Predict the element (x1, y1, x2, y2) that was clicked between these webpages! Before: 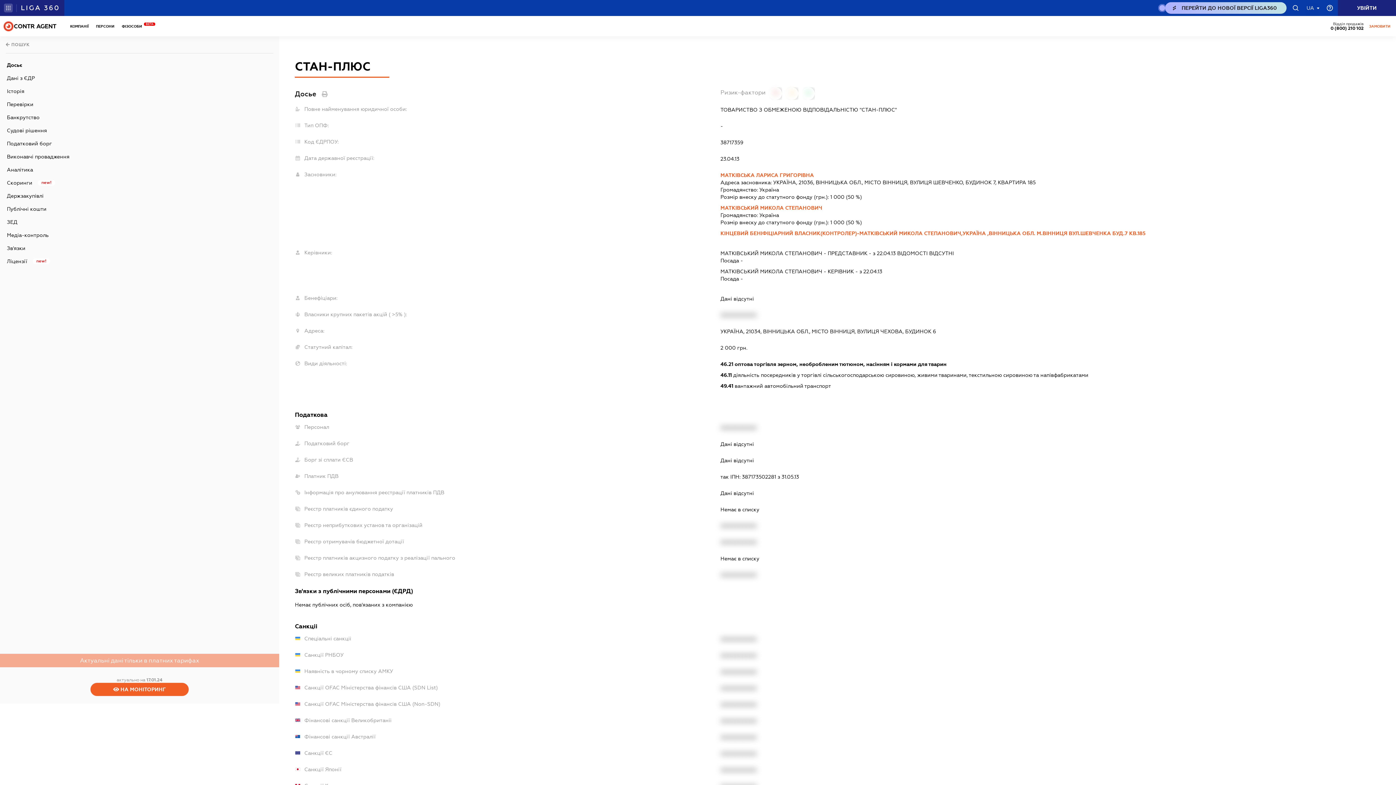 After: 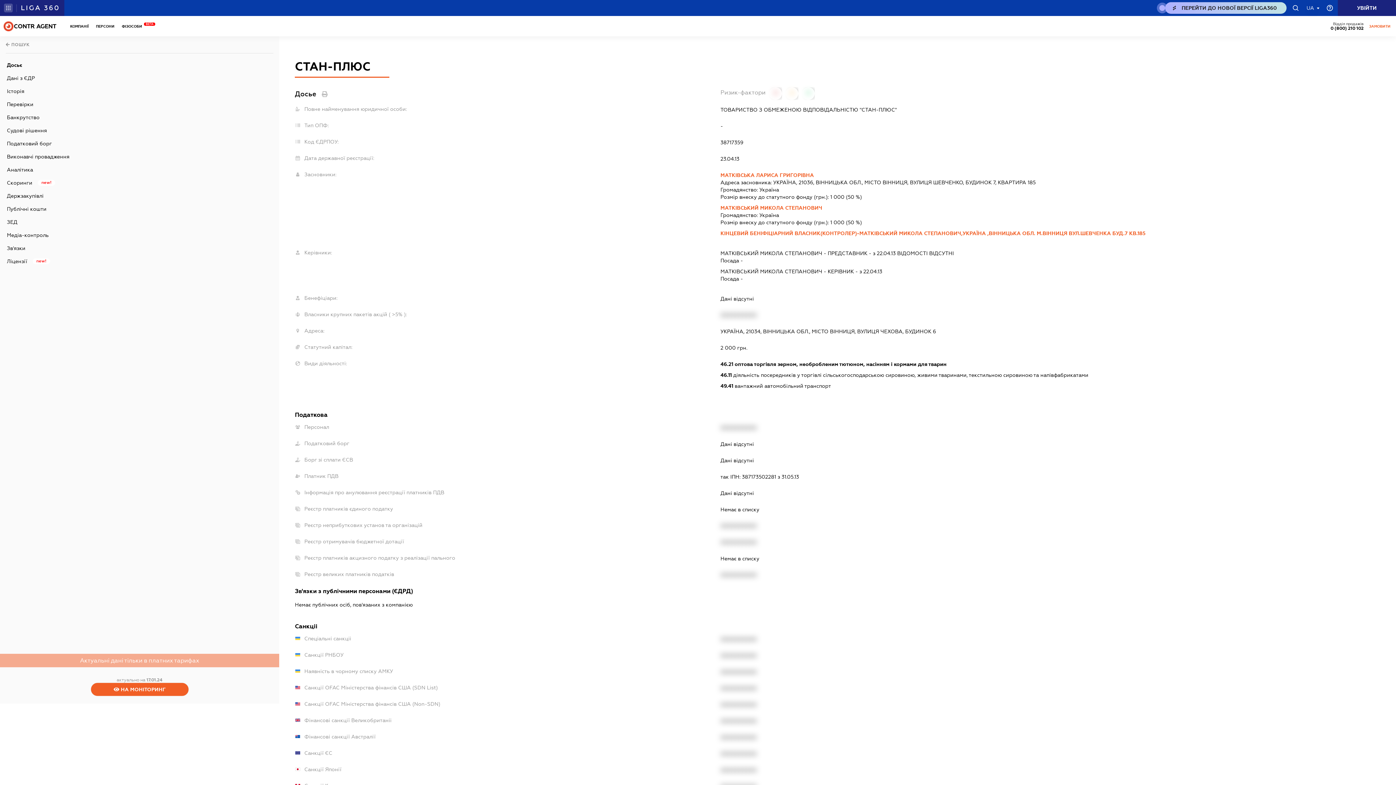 Action: bbox: (126, 682, 153, 696)